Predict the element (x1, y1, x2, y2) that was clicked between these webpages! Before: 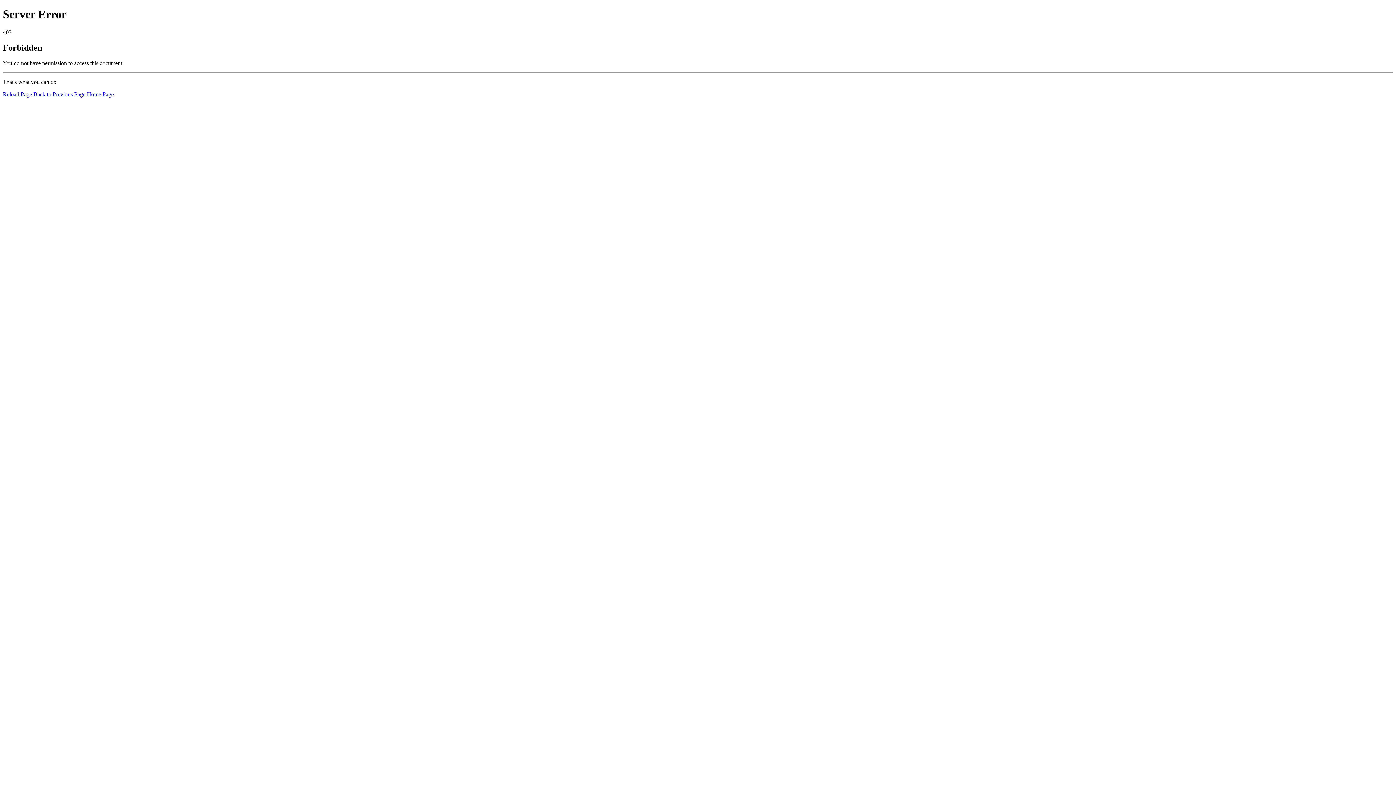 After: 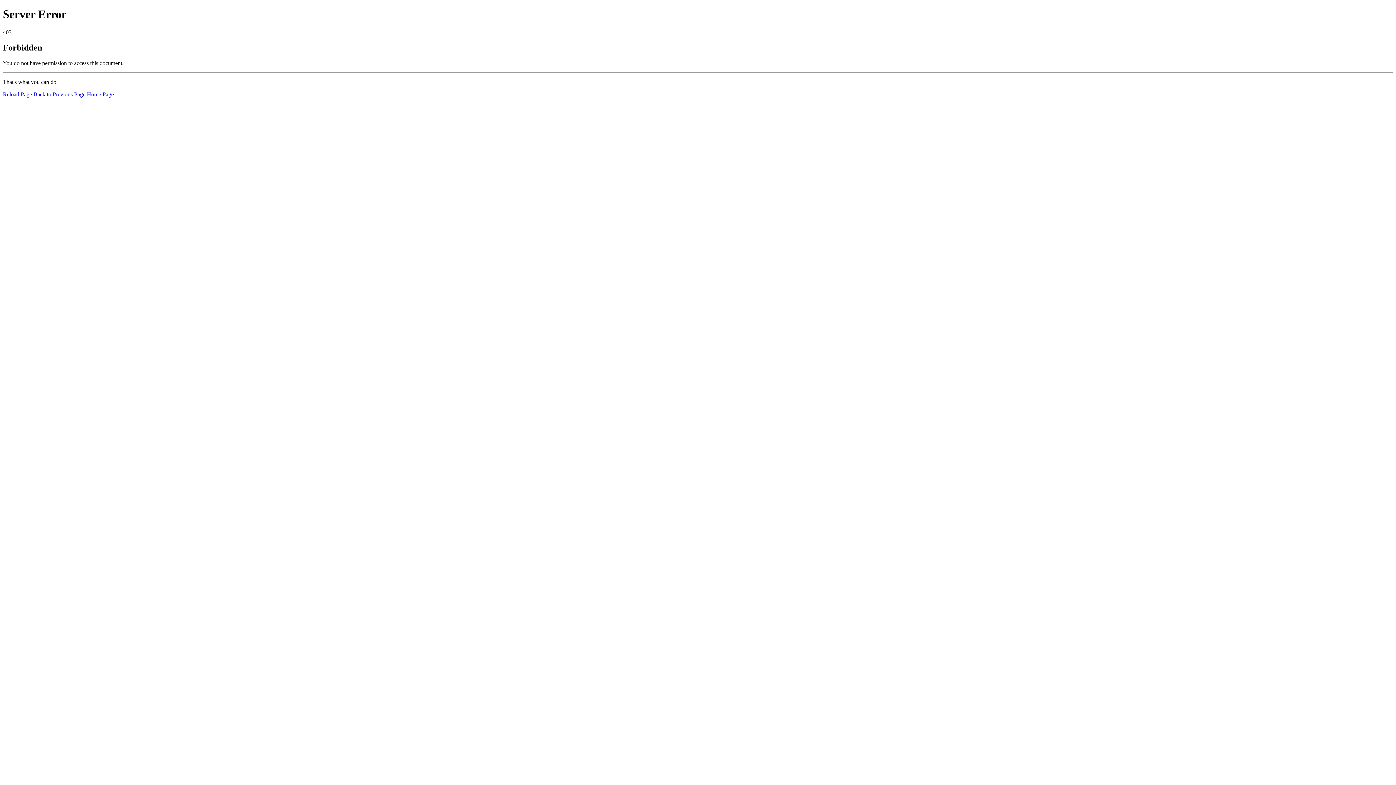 Action: label: Reload Page bbox: (2, 91, 32, 97)